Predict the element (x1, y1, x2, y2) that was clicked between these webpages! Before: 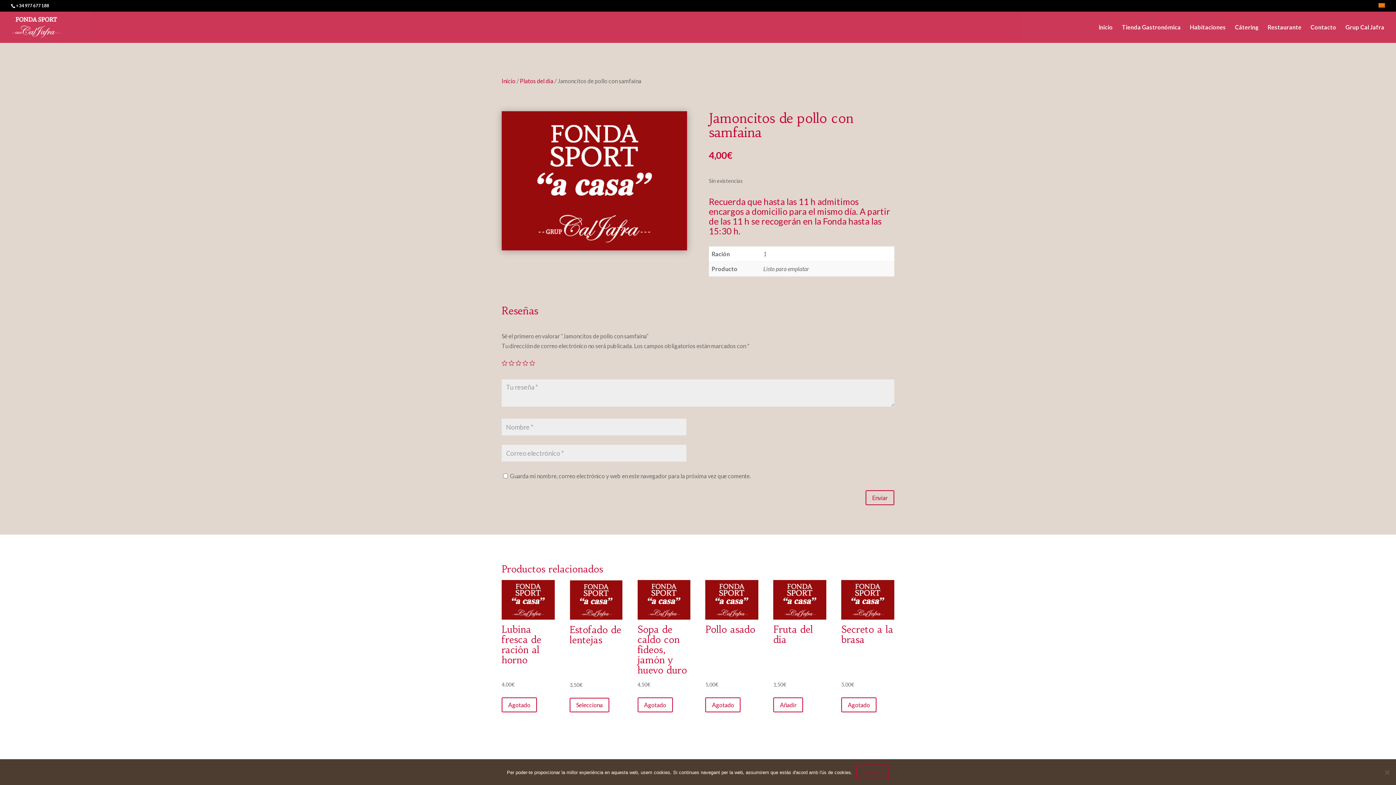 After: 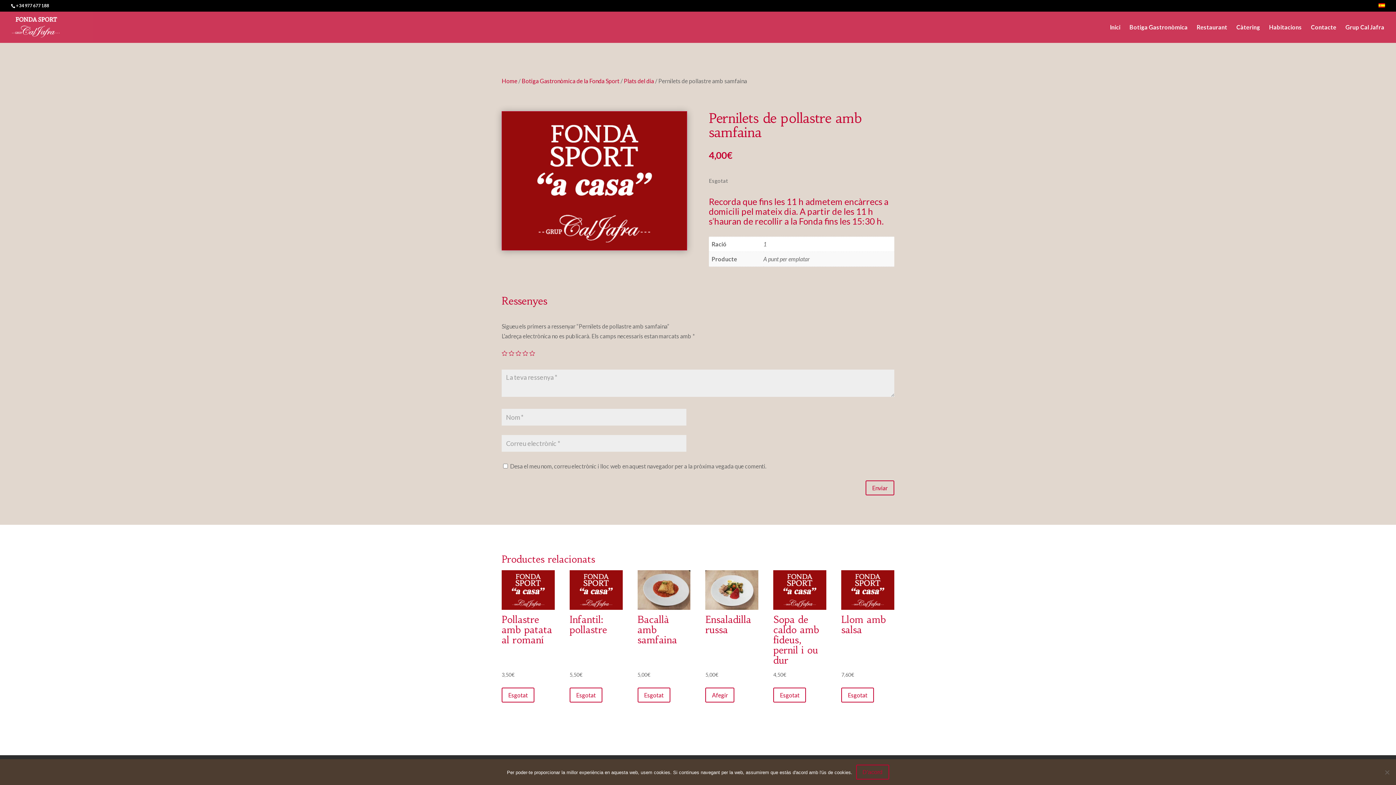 Action: bbox: (1378, 3, 1385, 11)